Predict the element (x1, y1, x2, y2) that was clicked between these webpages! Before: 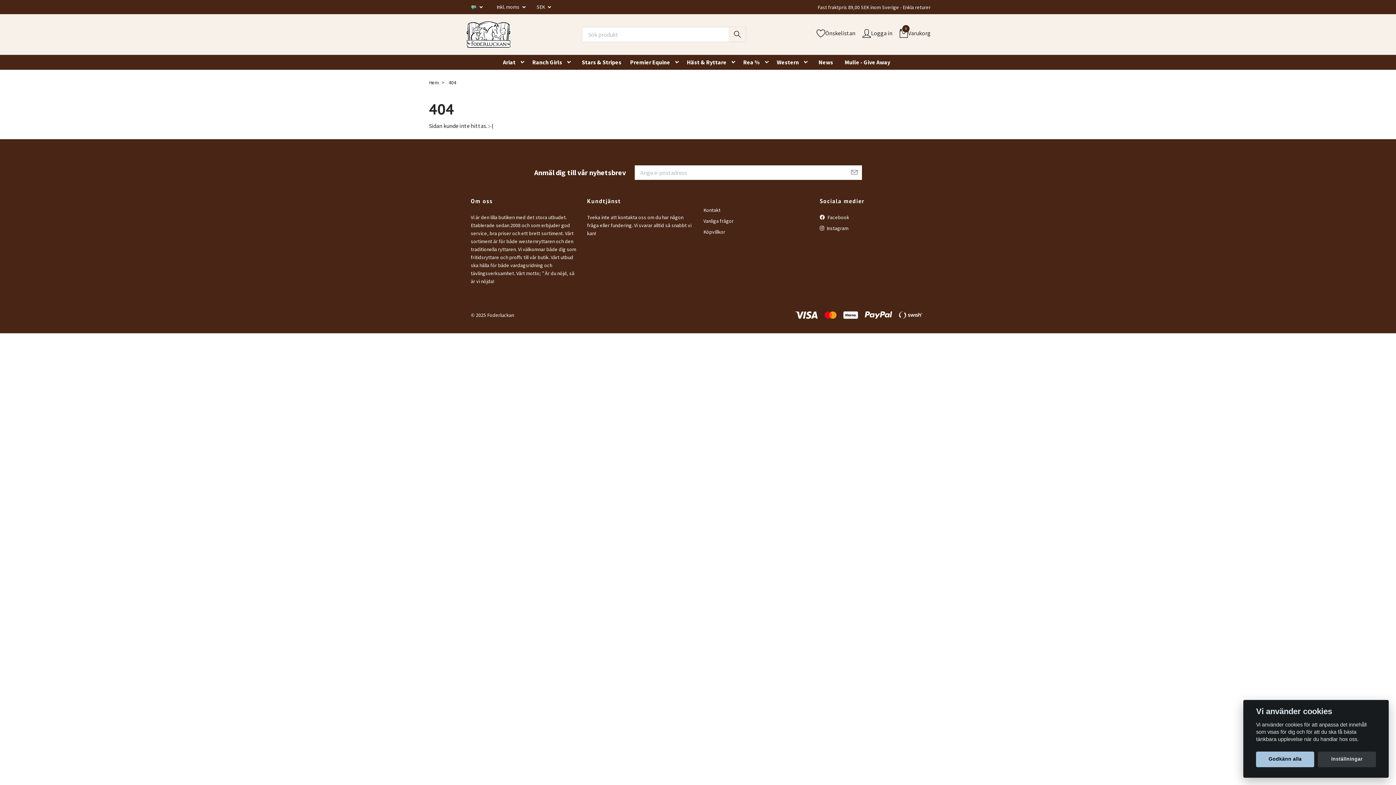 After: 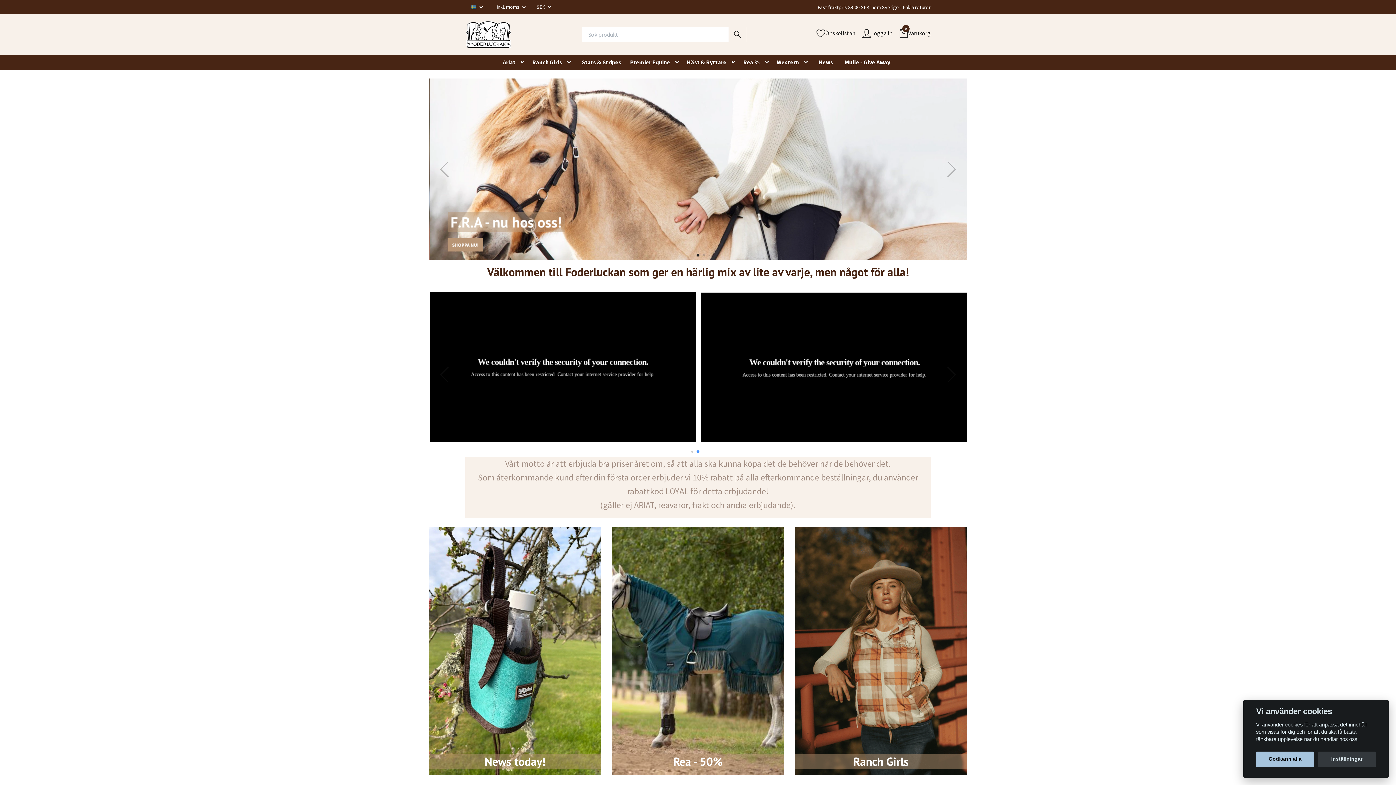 Action: bbox: (429, 79, 438, 85) label: Hem